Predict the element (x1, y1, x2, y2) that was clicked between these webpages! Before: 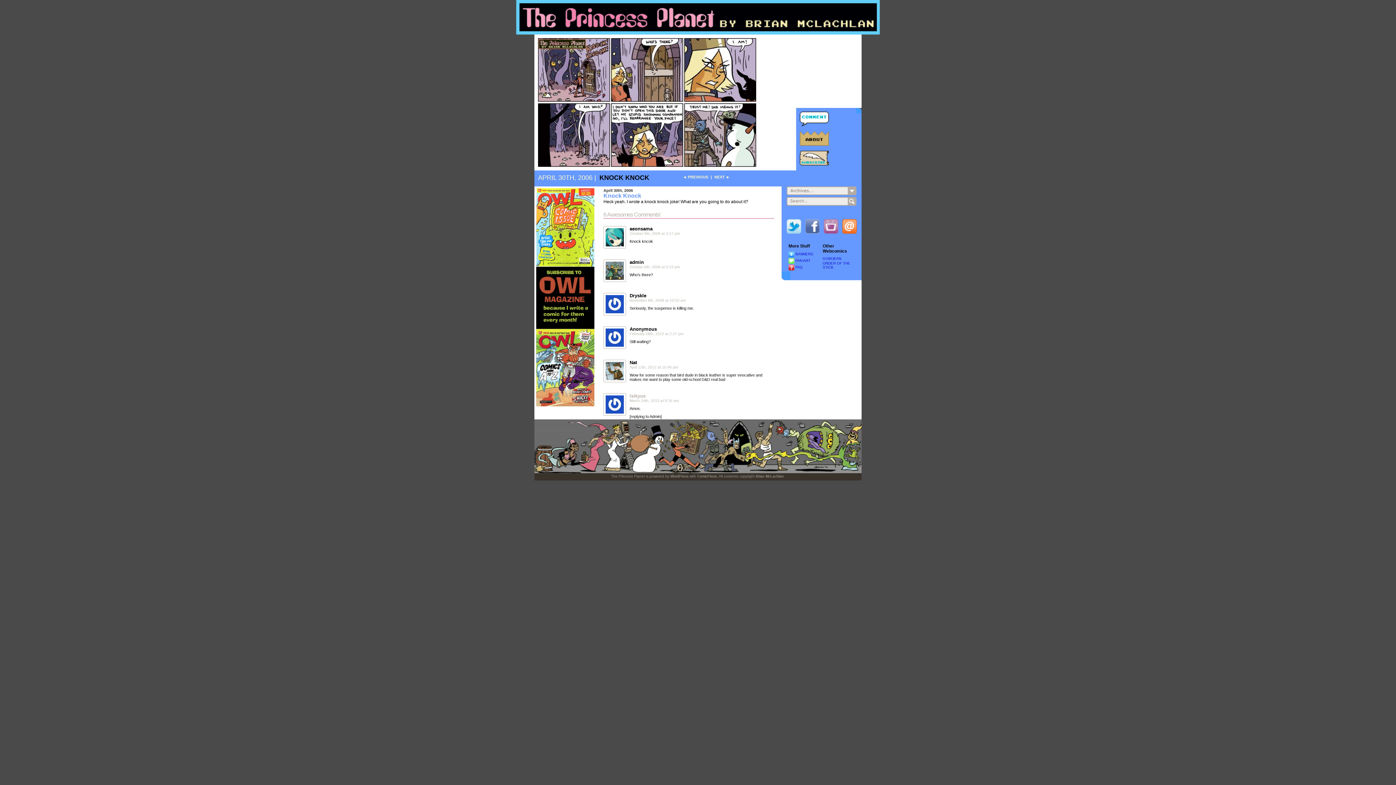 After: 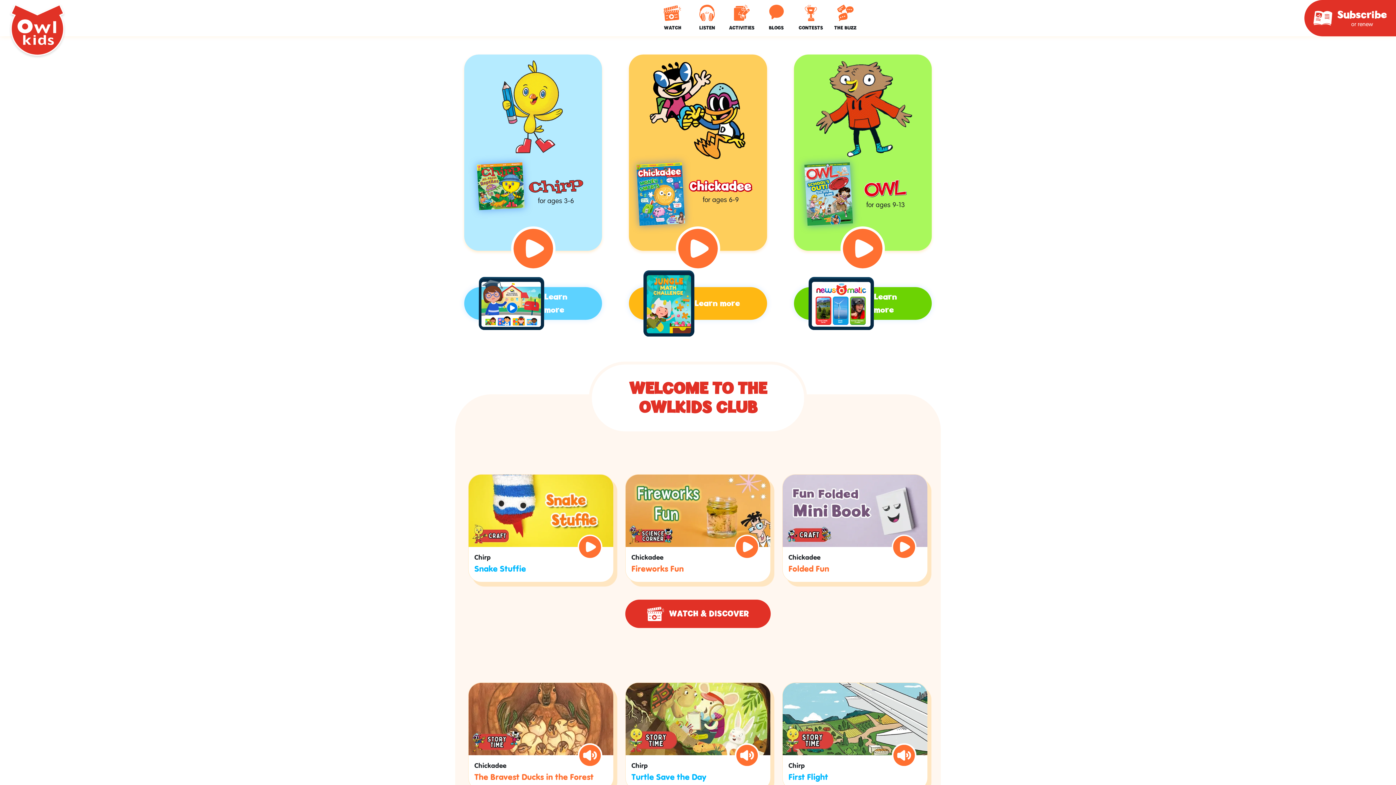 Action: bbox: (536, 403, 594, 407)